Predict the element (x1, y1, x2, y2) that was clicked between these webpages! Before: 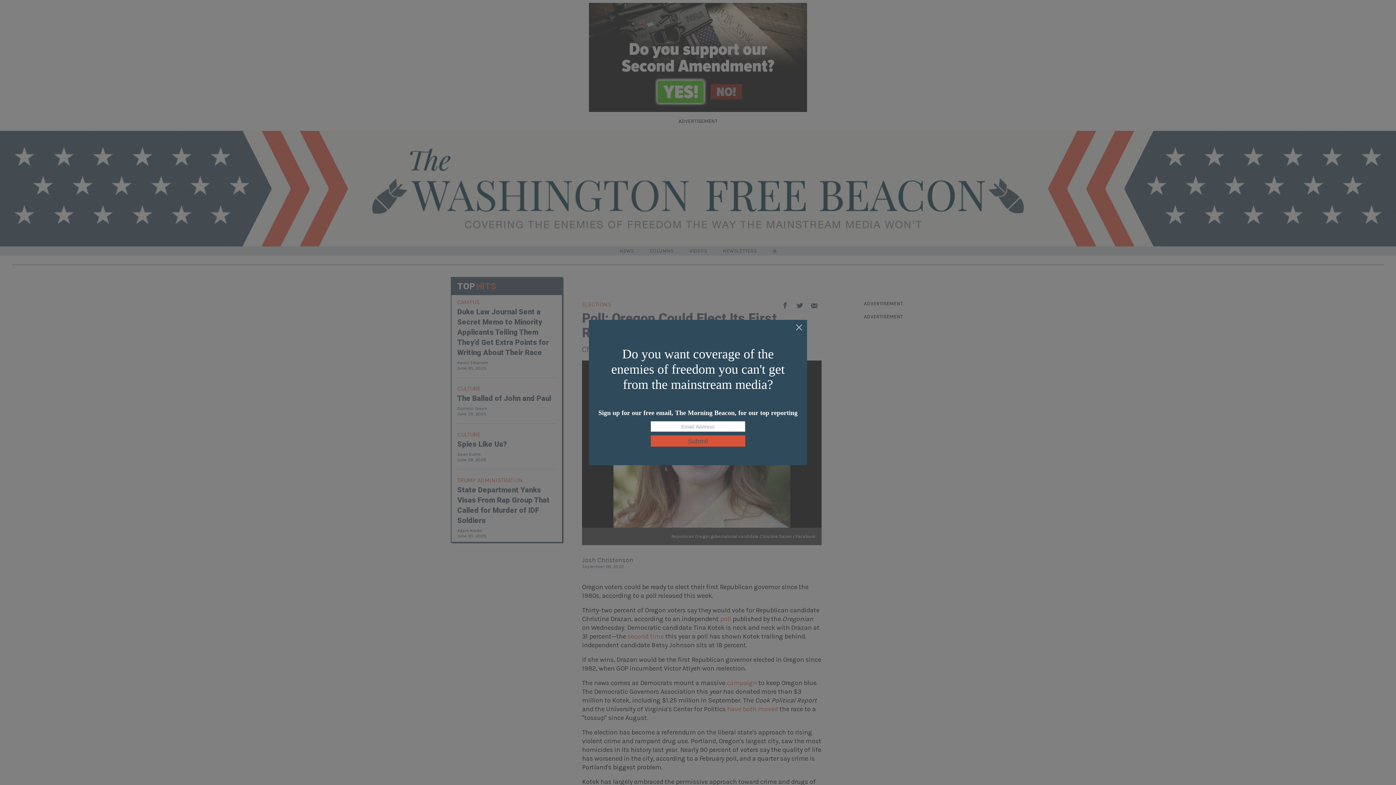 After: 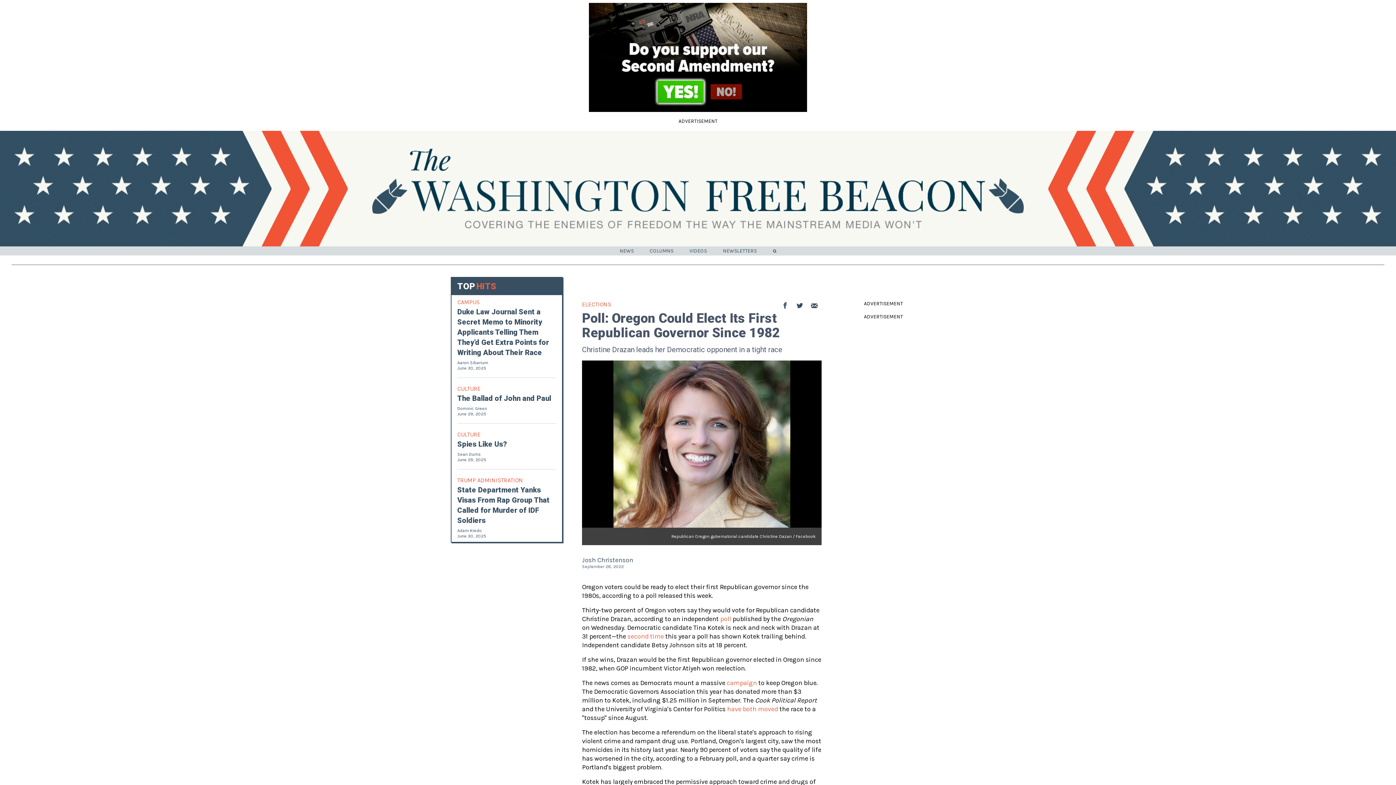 Action: bbox: (795, 324, 803, 332)